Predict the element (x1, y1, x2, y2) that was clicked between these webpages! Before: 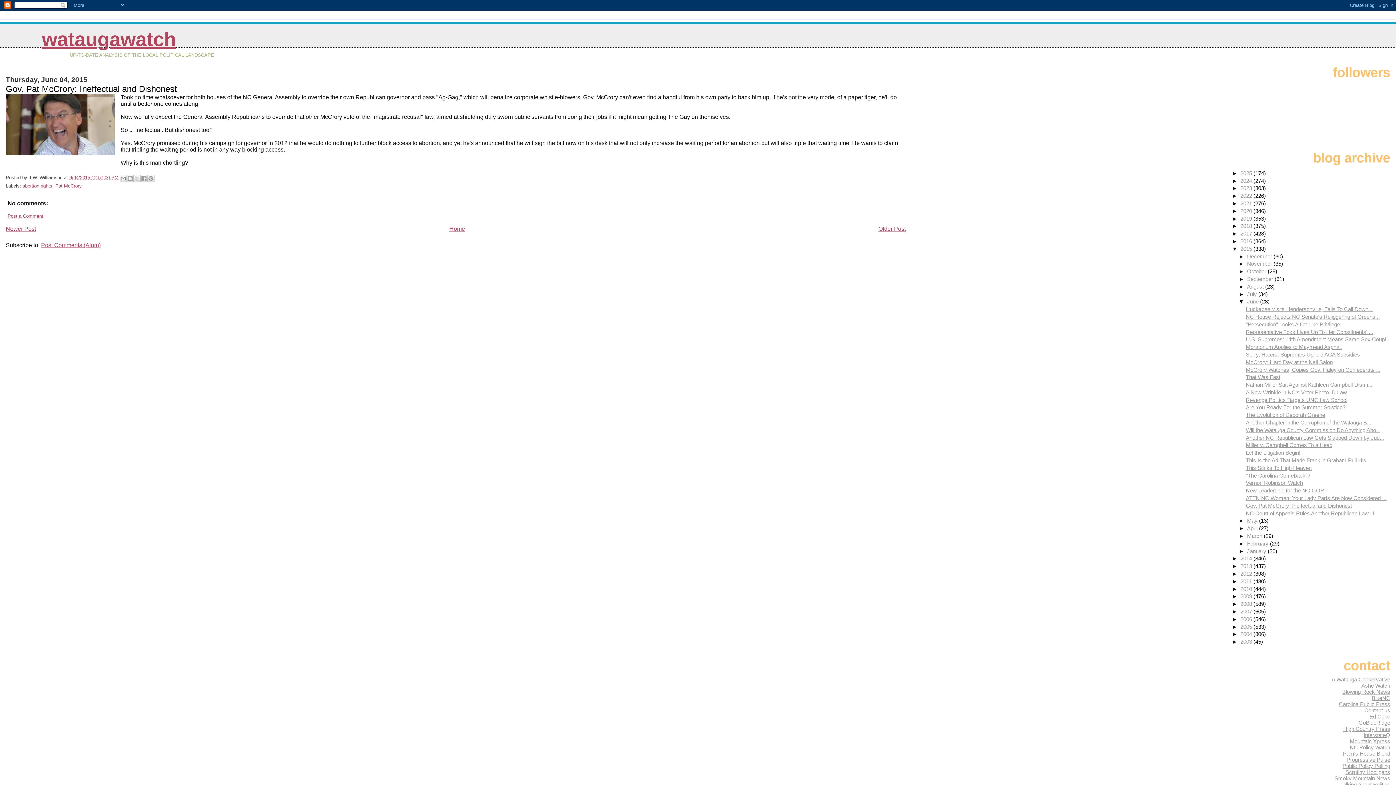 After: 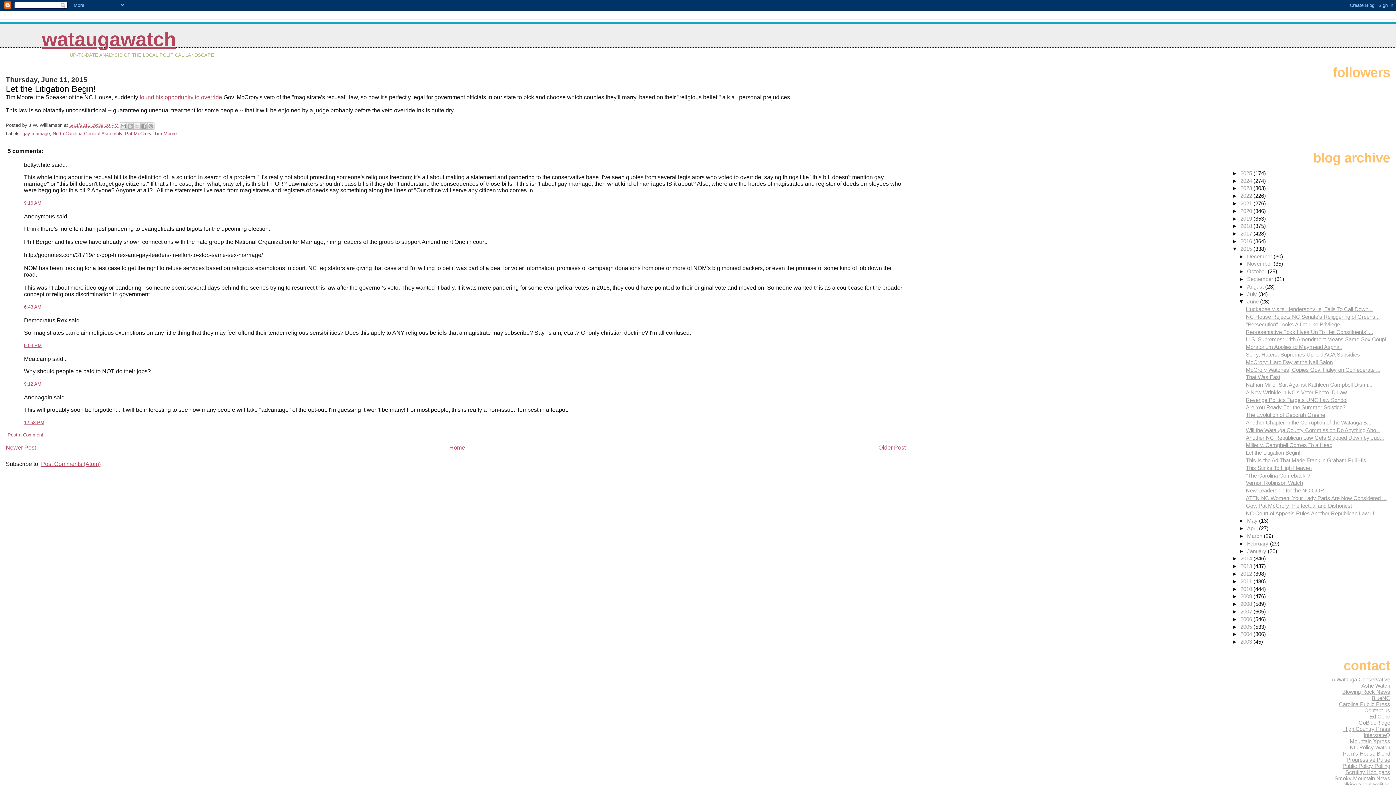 Action: label: Let the Litigation Begin! bbox: (1246, 449, 1300, 456)